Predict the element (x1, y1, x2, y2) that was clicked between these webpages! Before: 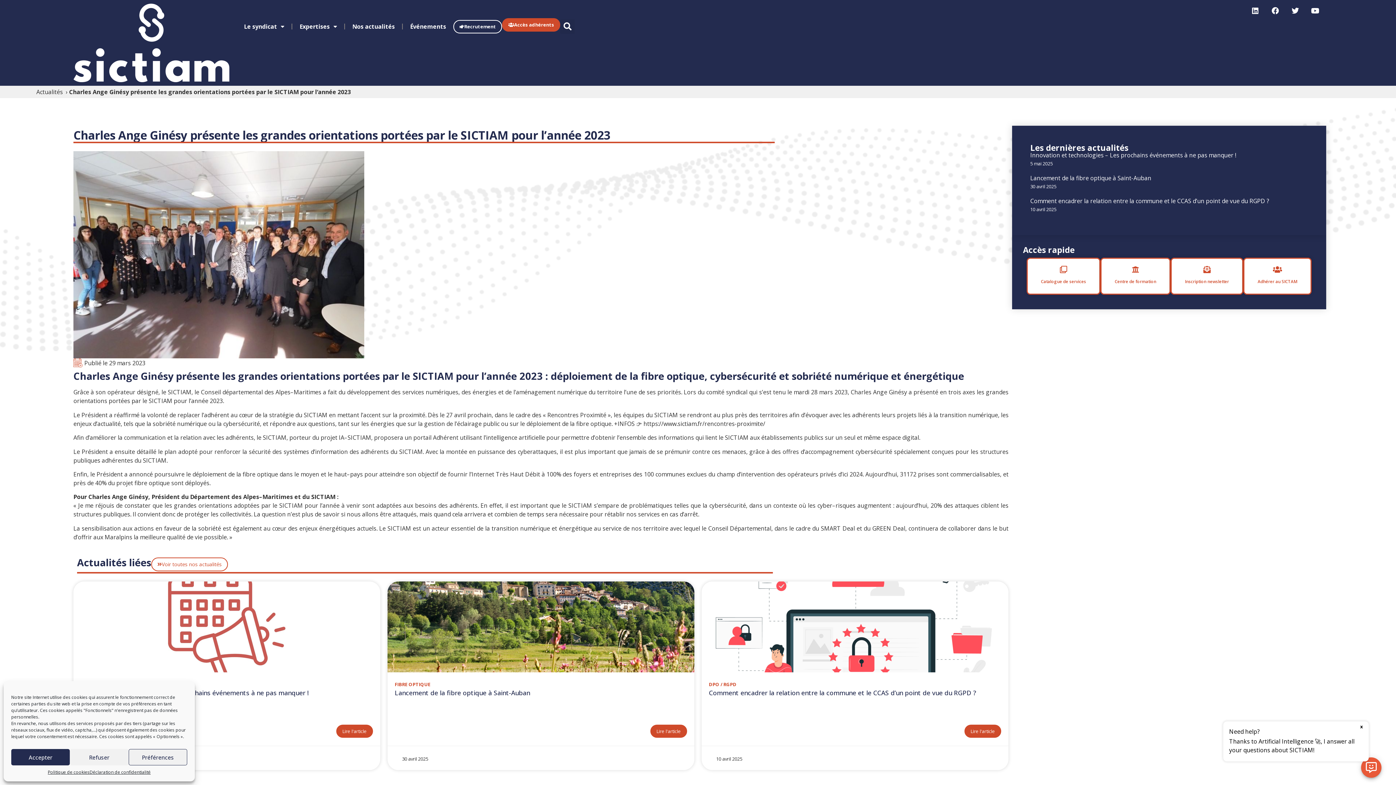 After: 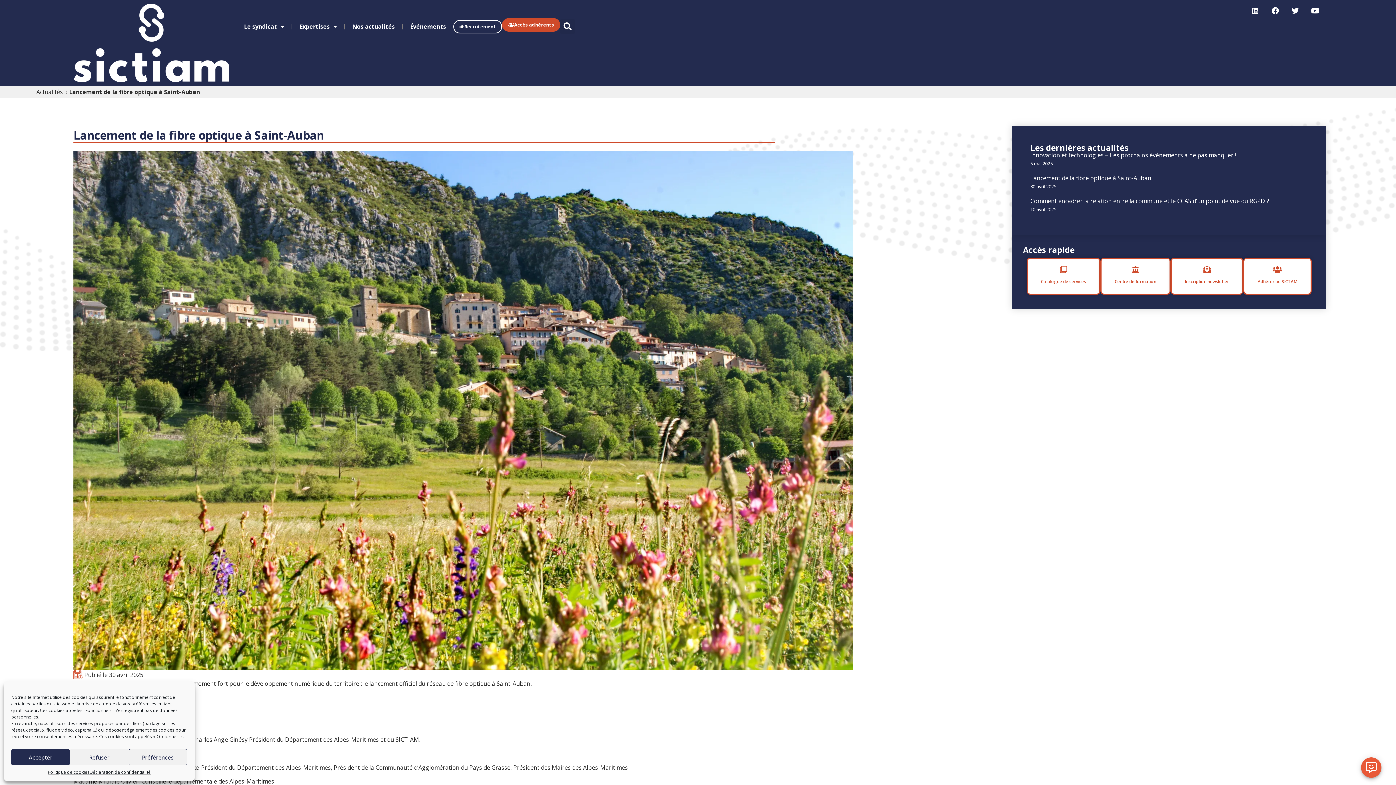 Action: label: Lancement de la fibre optique à Saint-Auban bbox: (1030, 174, 1151, 182)